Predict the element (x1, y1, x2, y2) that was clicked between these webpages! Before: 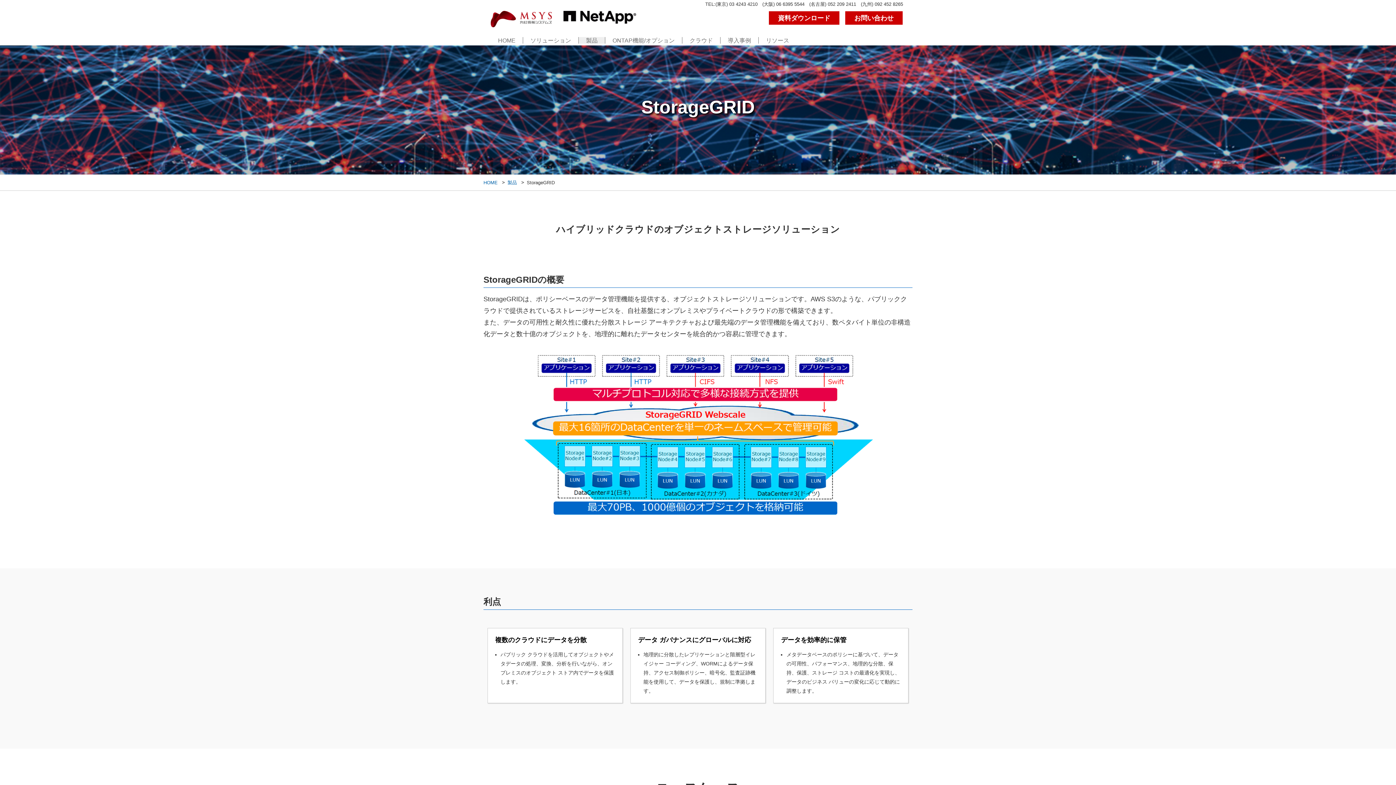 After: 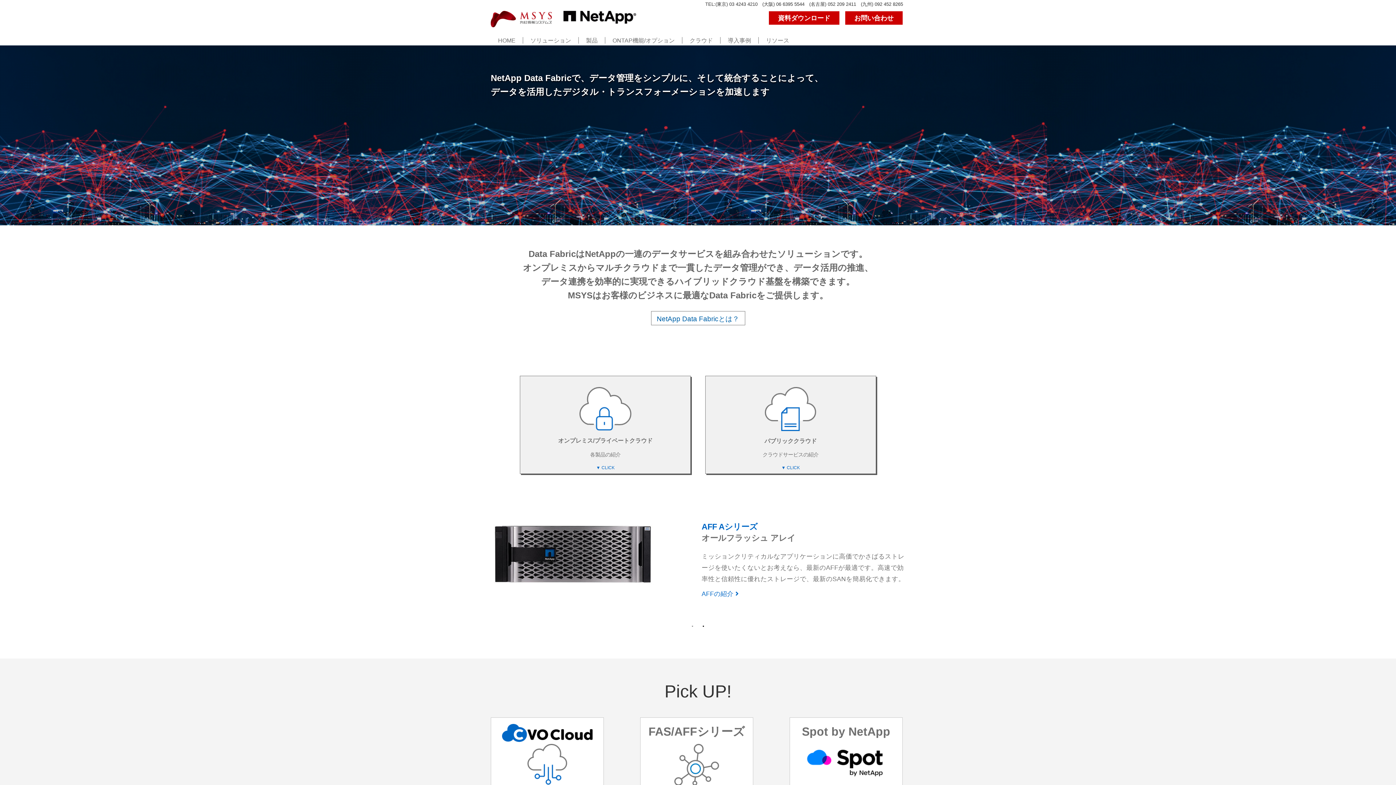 Action: bbox: (563, 14, 636, 21)